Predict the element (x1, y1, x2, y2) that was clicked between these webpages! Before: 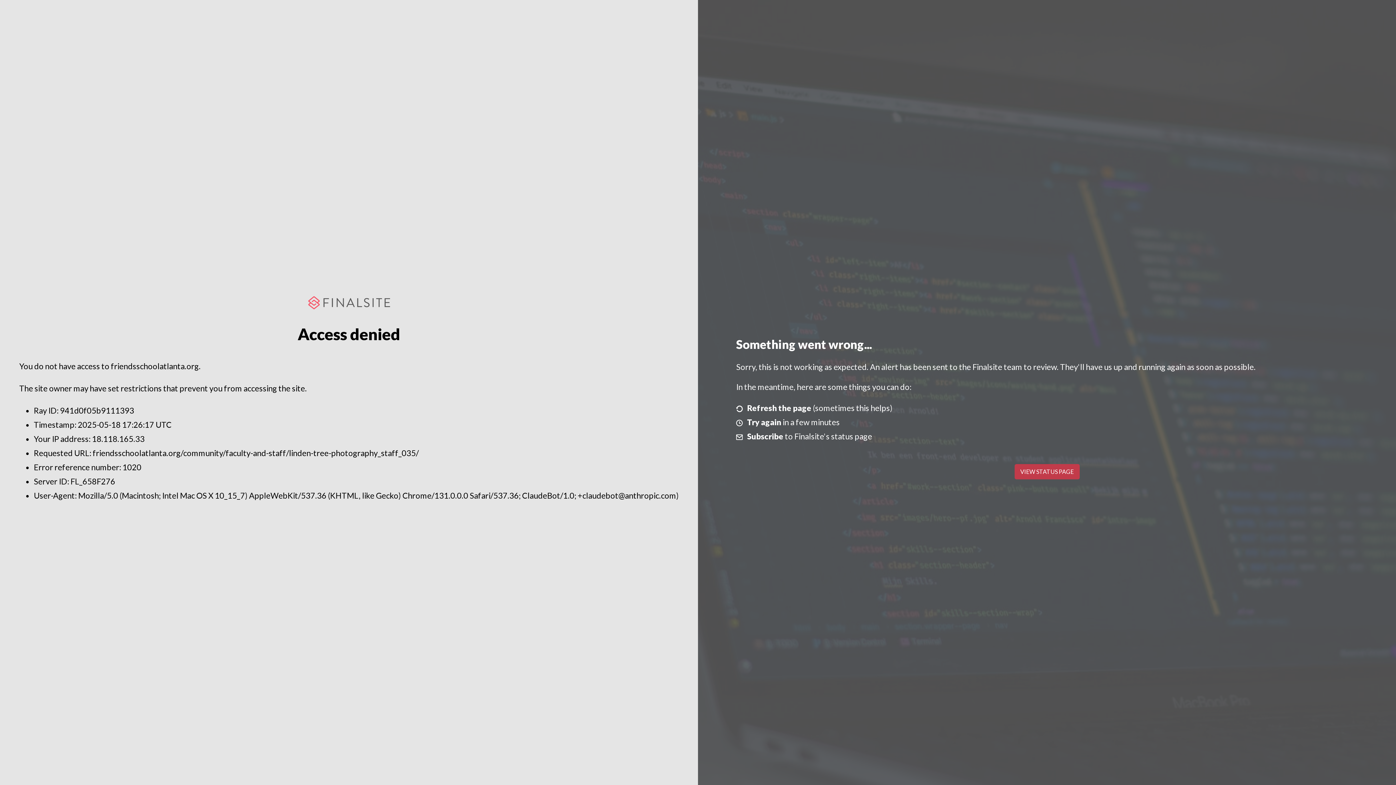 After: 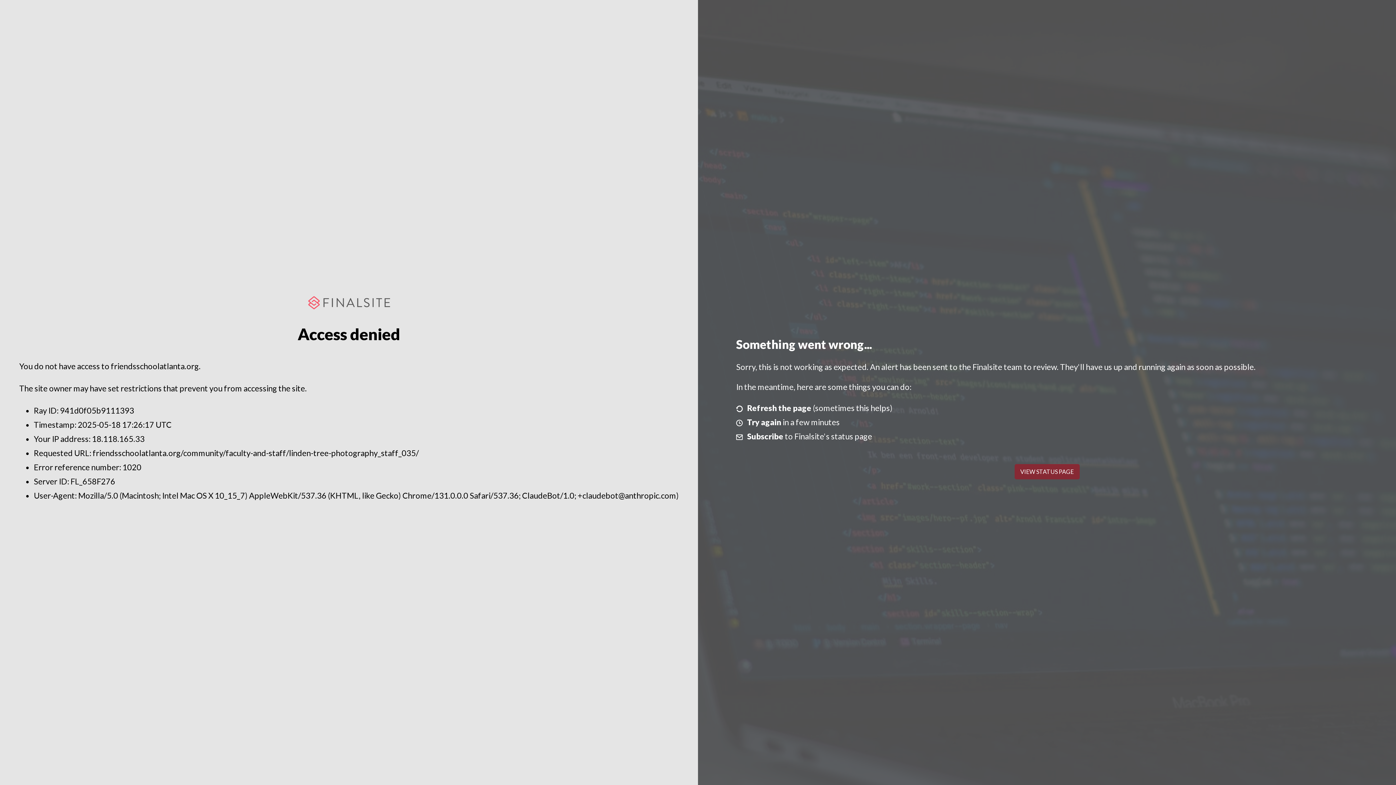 Action: bbox: (1014, 464, 1079, 479) label: VIEW STATUS PAGE